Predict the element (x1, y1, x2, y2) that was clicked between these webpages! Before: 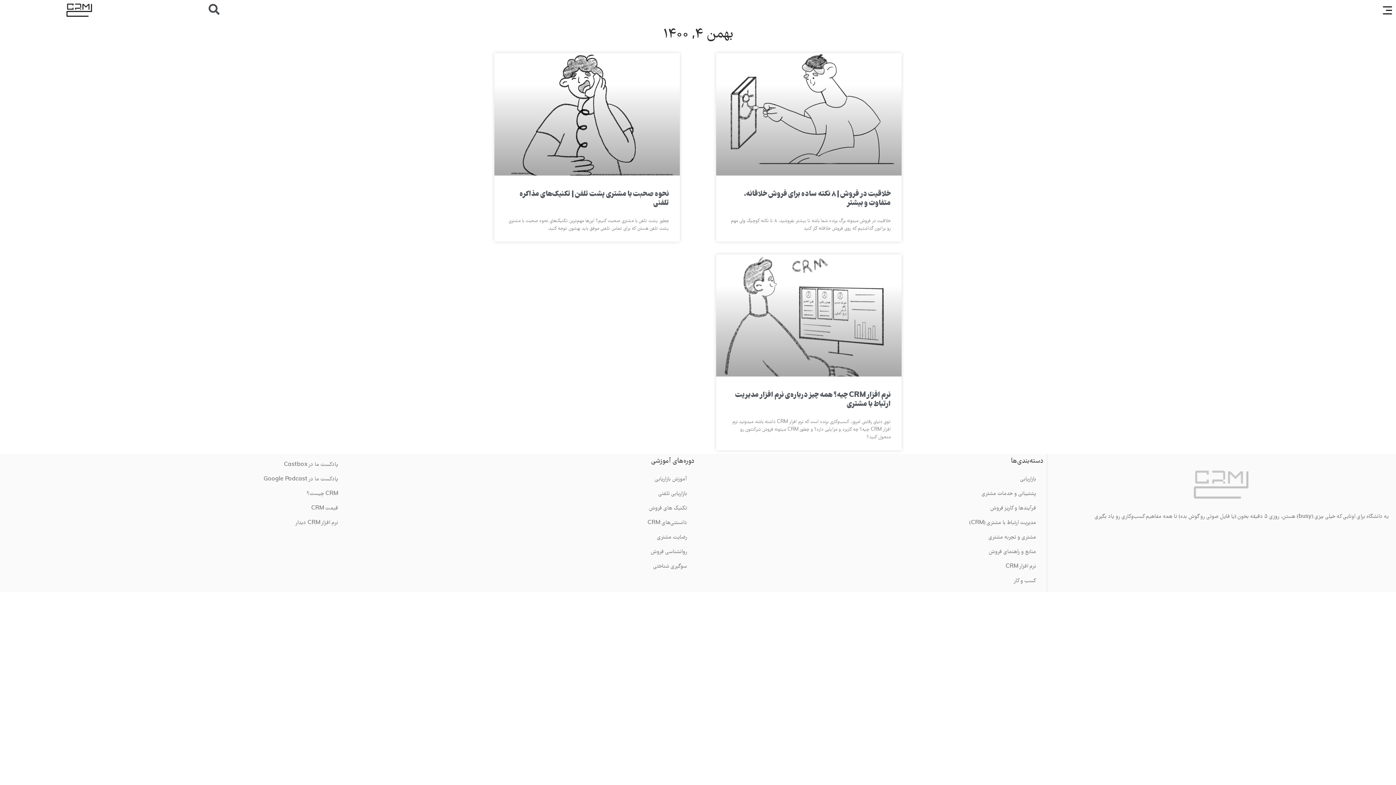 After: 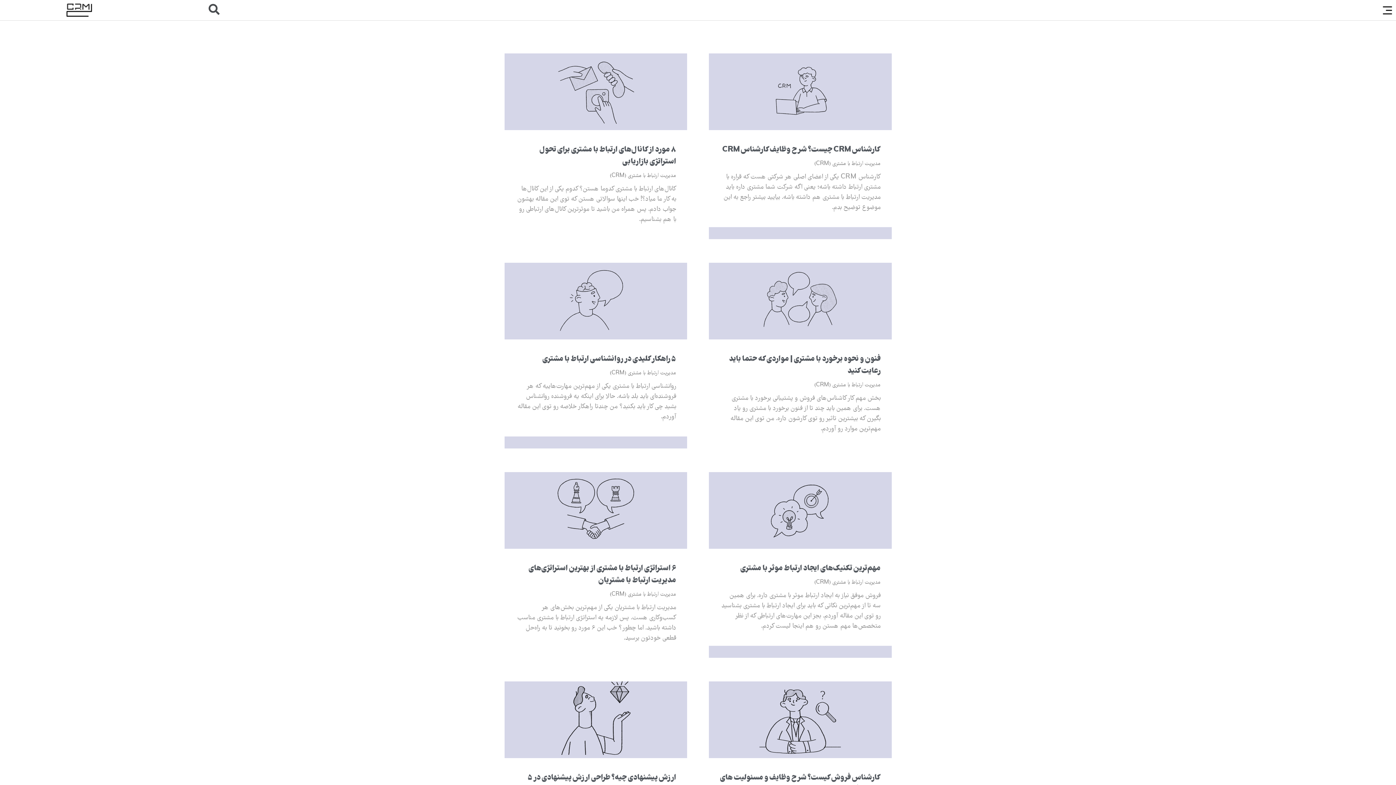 Action: label: مدیریت ارتباط با مشتری (CRM) bbox: (701, 516, 1043, 530)